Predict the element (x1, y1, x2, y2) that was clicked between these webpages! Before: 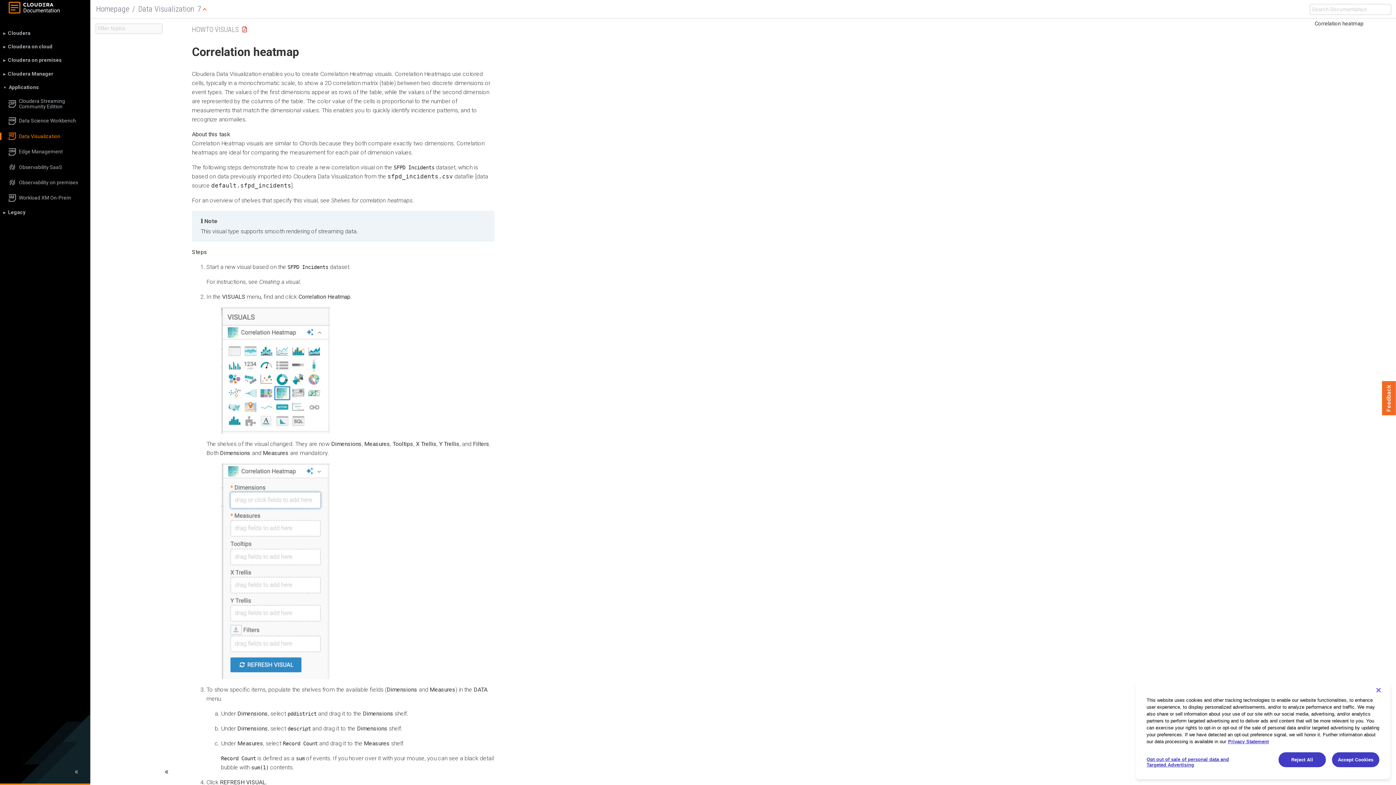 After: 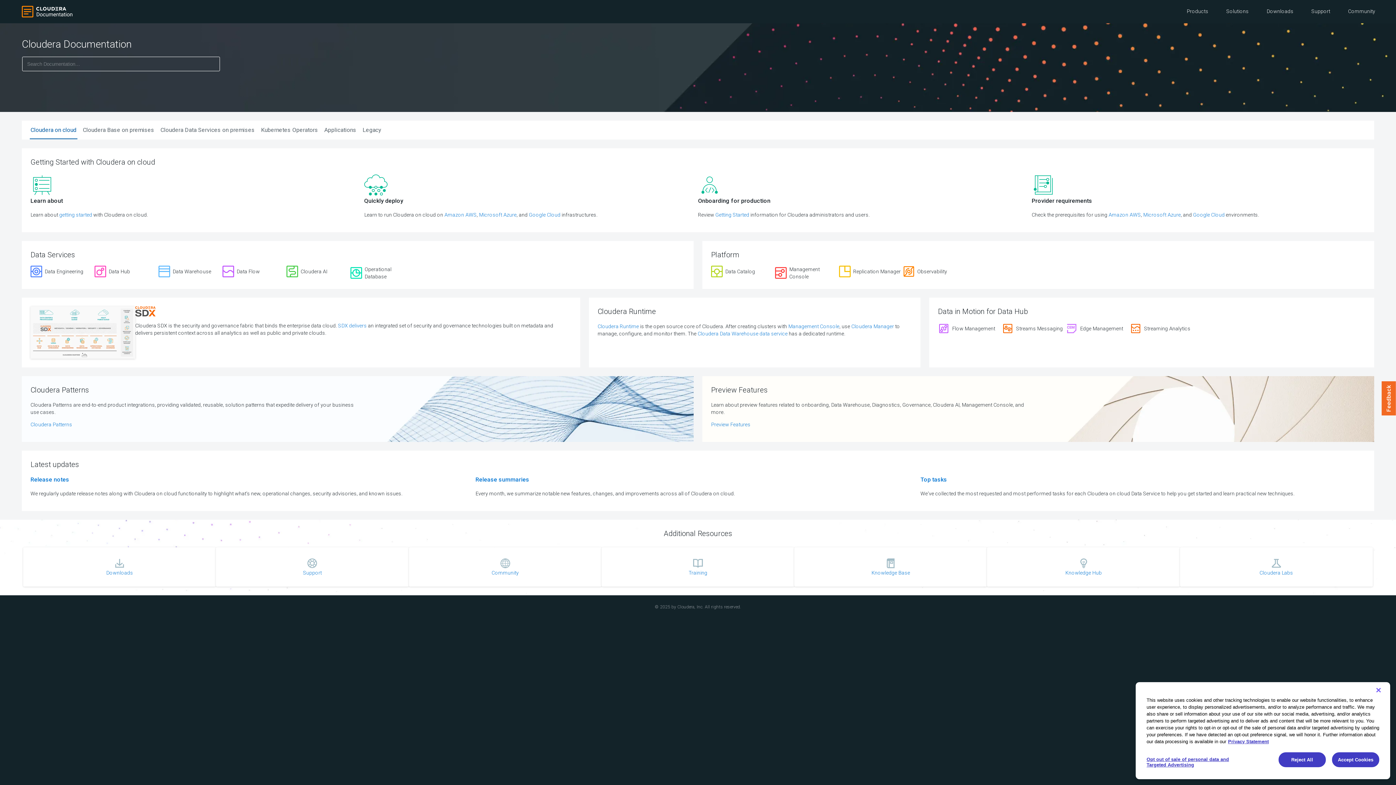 Action: label: Homepage bbox: (96, 4, 129, 13)